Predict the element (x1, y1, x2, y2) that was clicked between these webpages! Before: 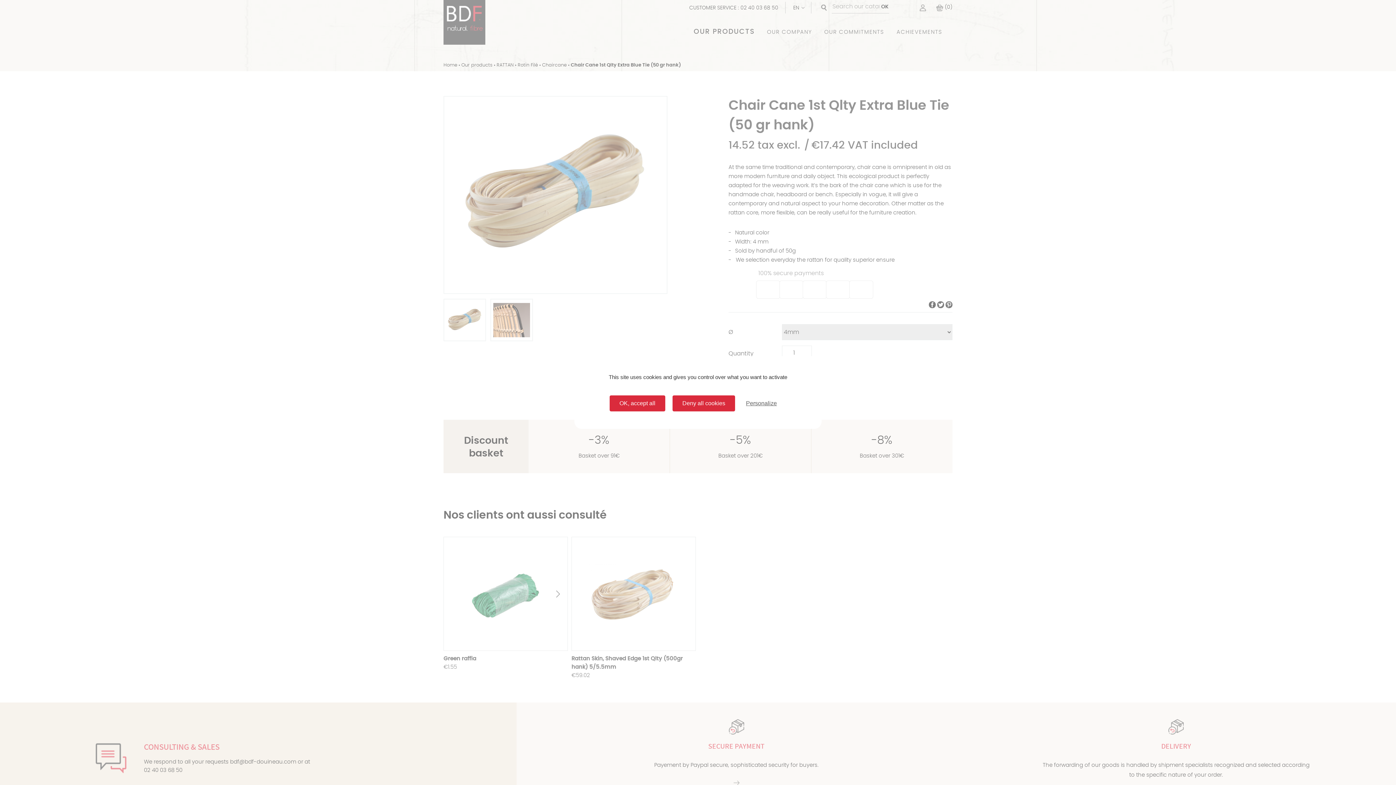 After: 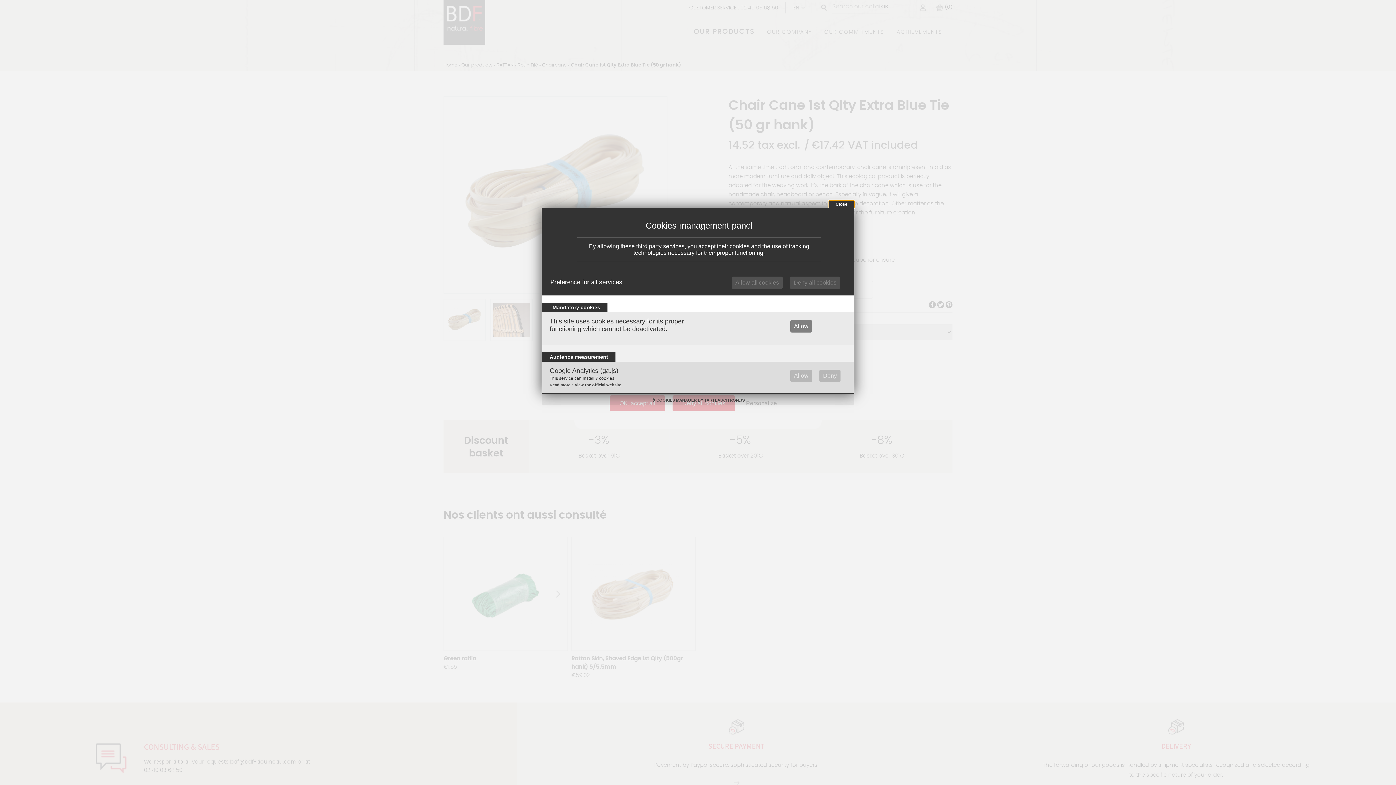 Action: bbox: (742, 397, 780, 409) label: Personalize